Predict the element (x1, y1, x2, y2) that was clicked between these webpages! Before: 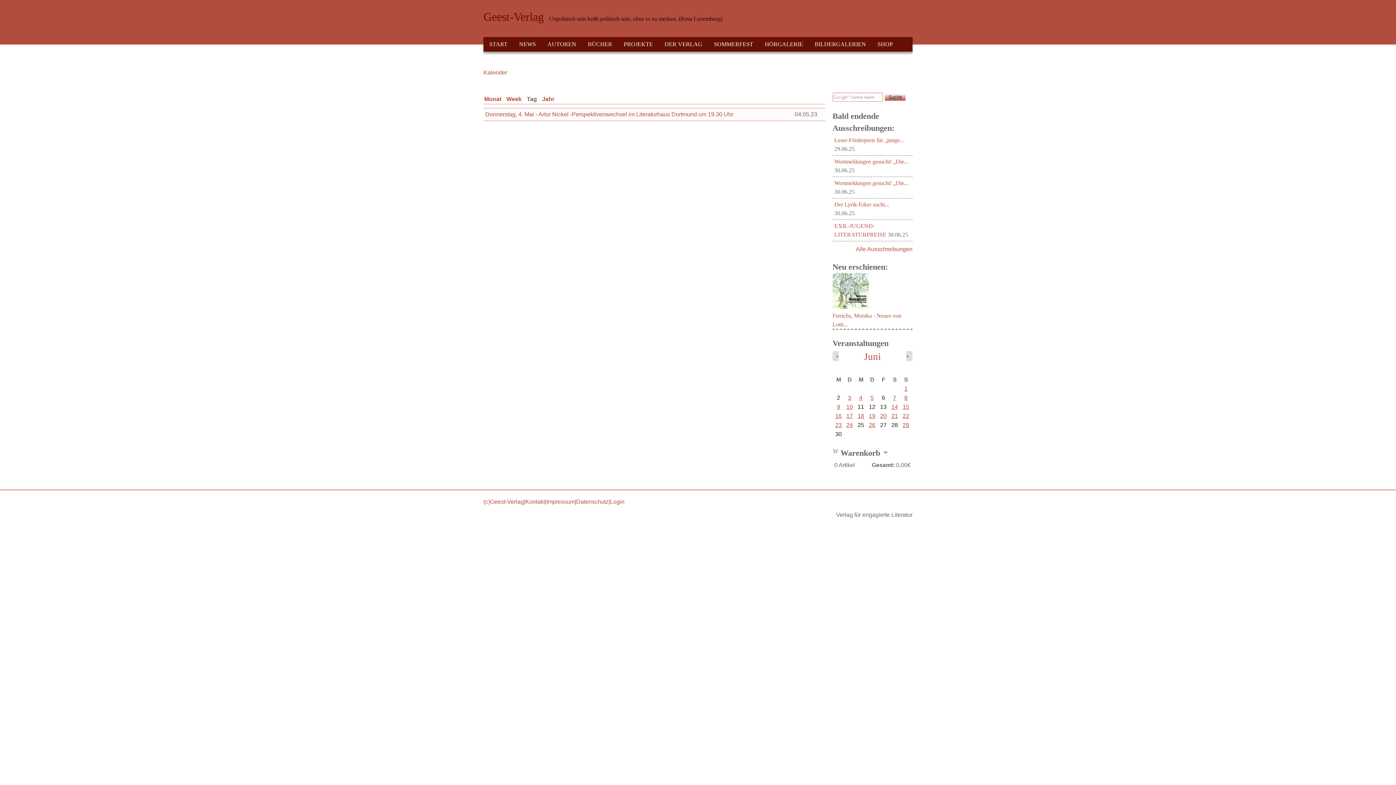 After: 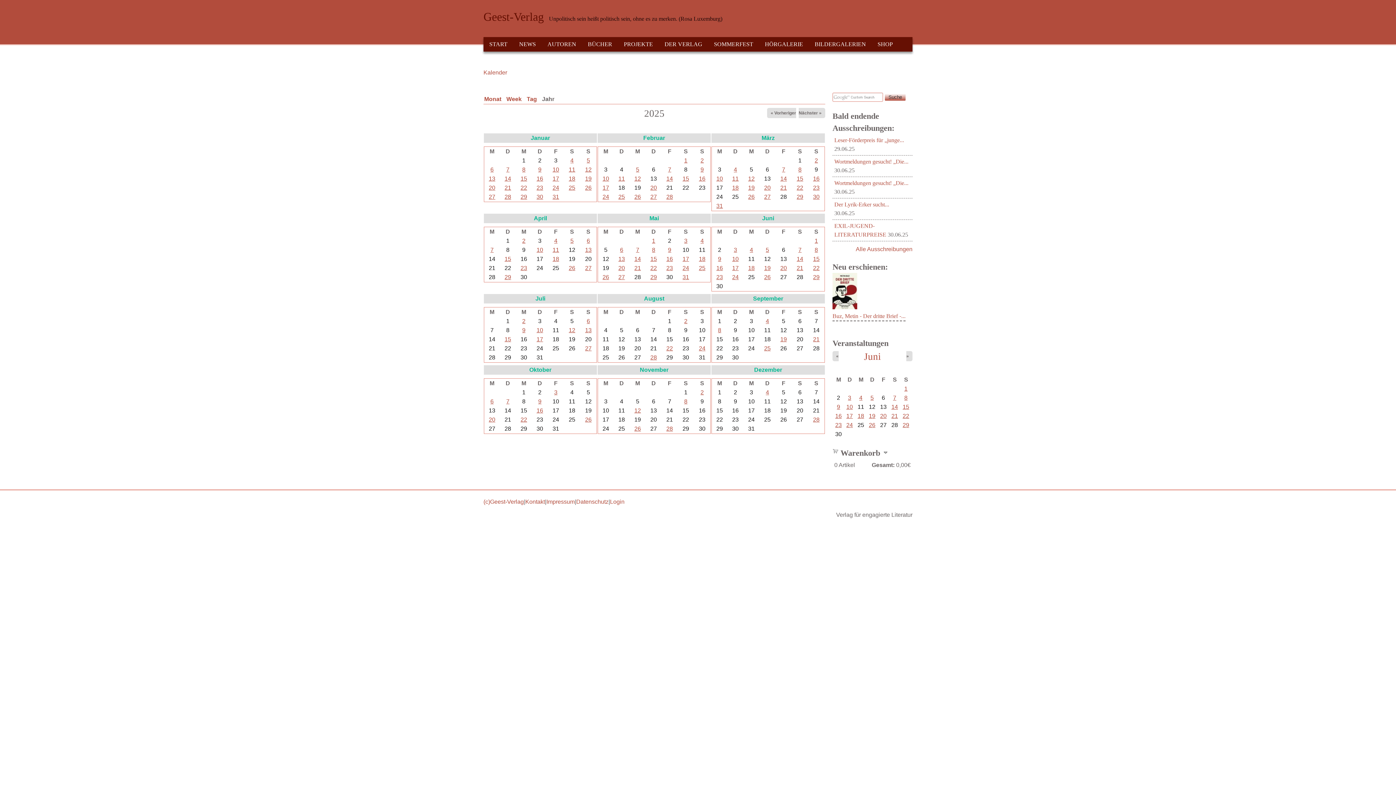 Action: label: Jahr bbox: (541, 96, 557, 102)